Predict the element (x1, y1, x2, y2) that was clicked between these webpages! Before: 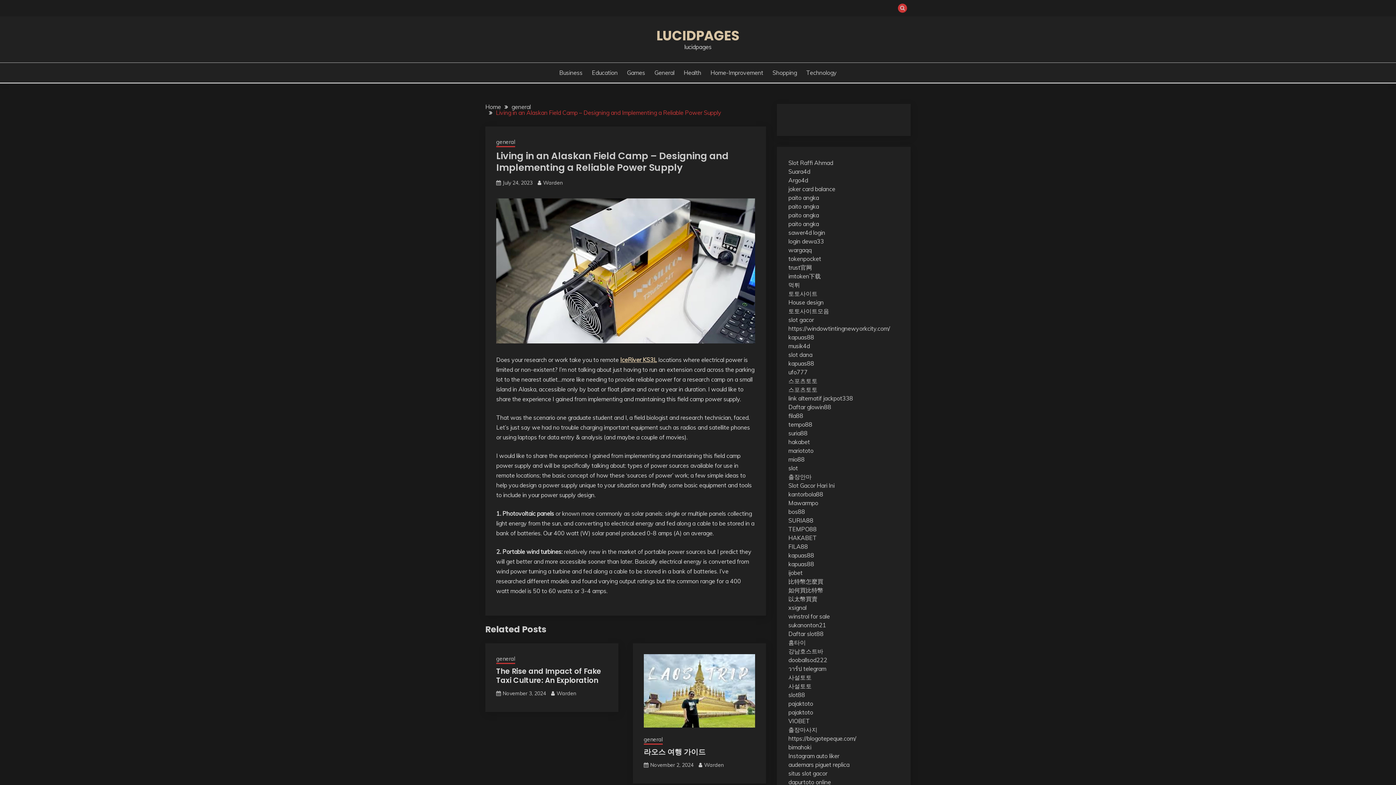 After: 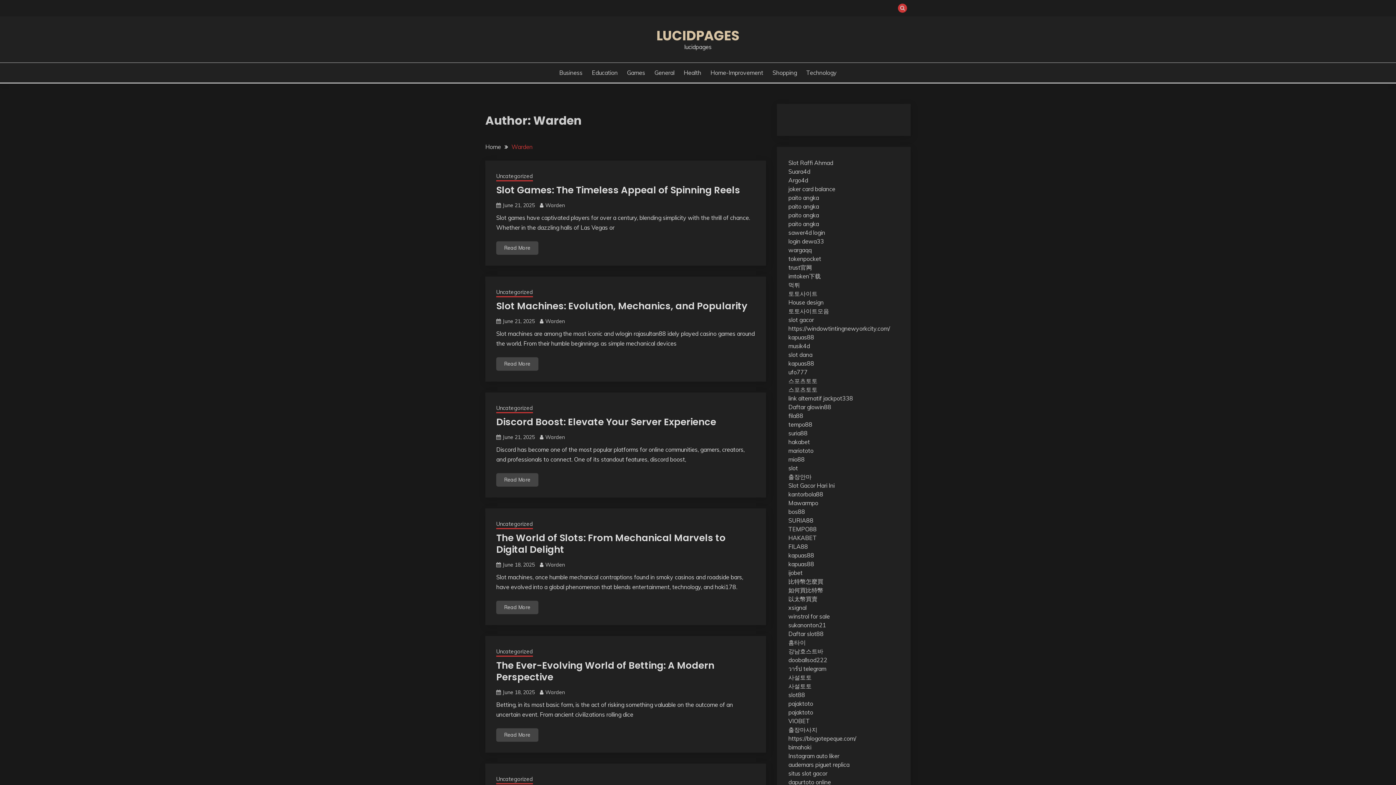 Action: bbox: (556, 690, 576, 696) label: Warden